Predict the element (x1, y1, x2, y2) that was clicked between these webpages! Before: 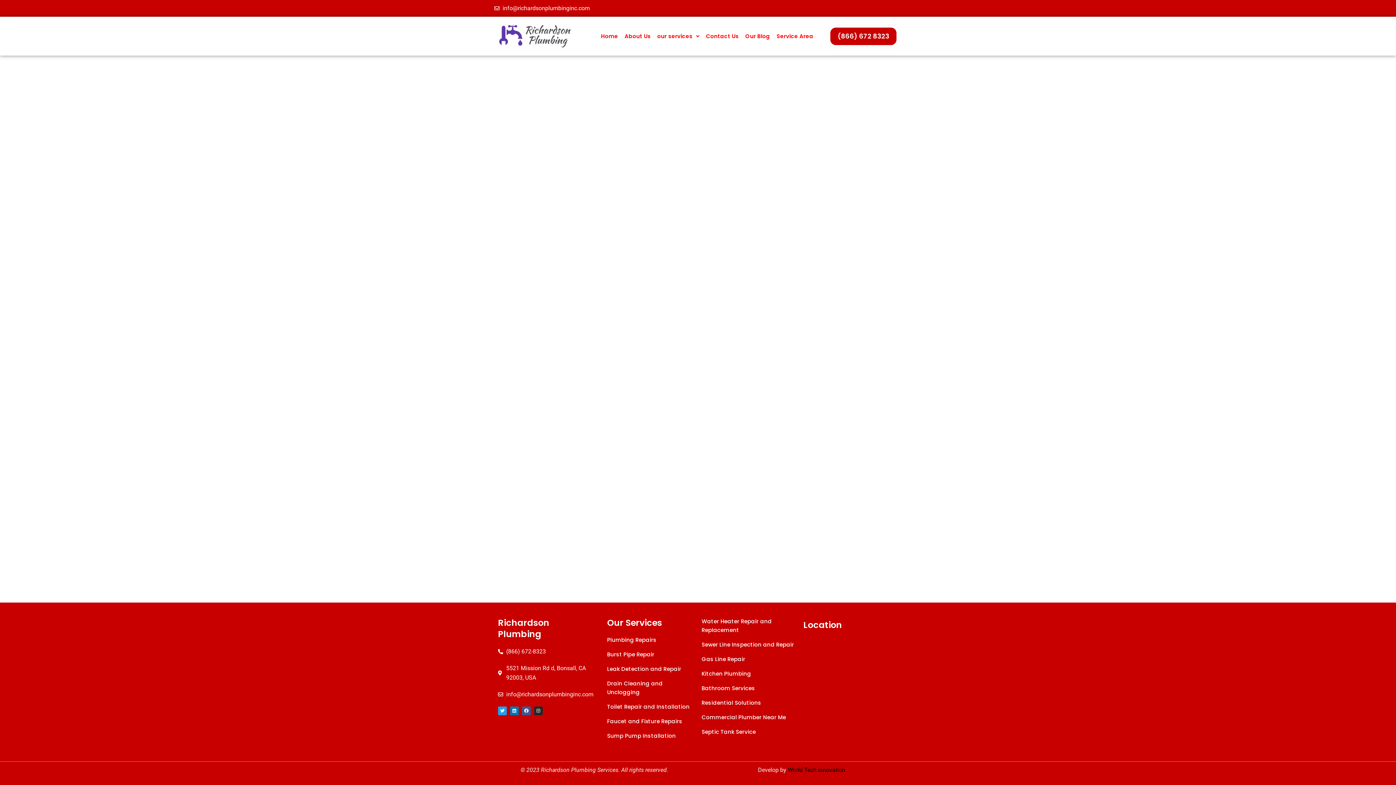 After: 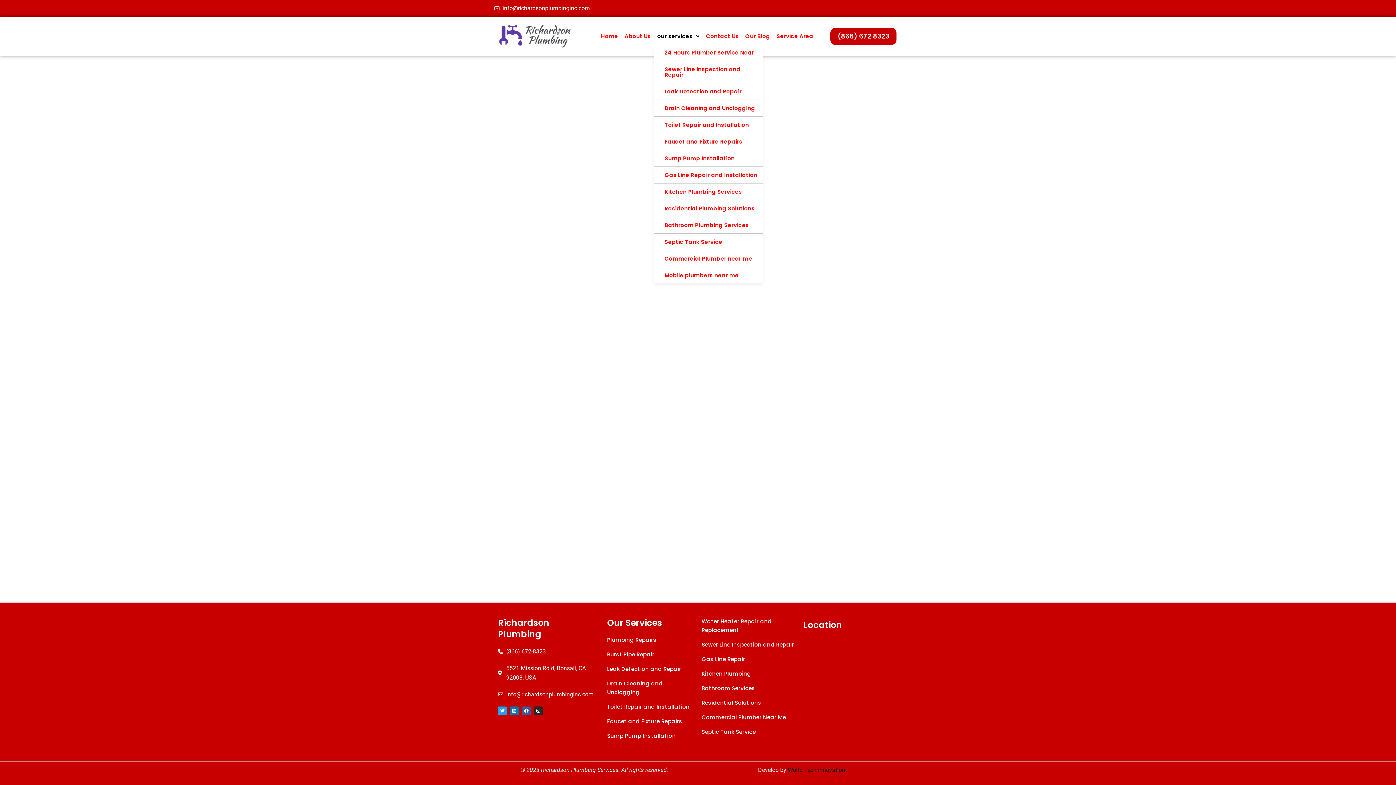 Action: bbox: (654, 28, 702, 44) label: our services